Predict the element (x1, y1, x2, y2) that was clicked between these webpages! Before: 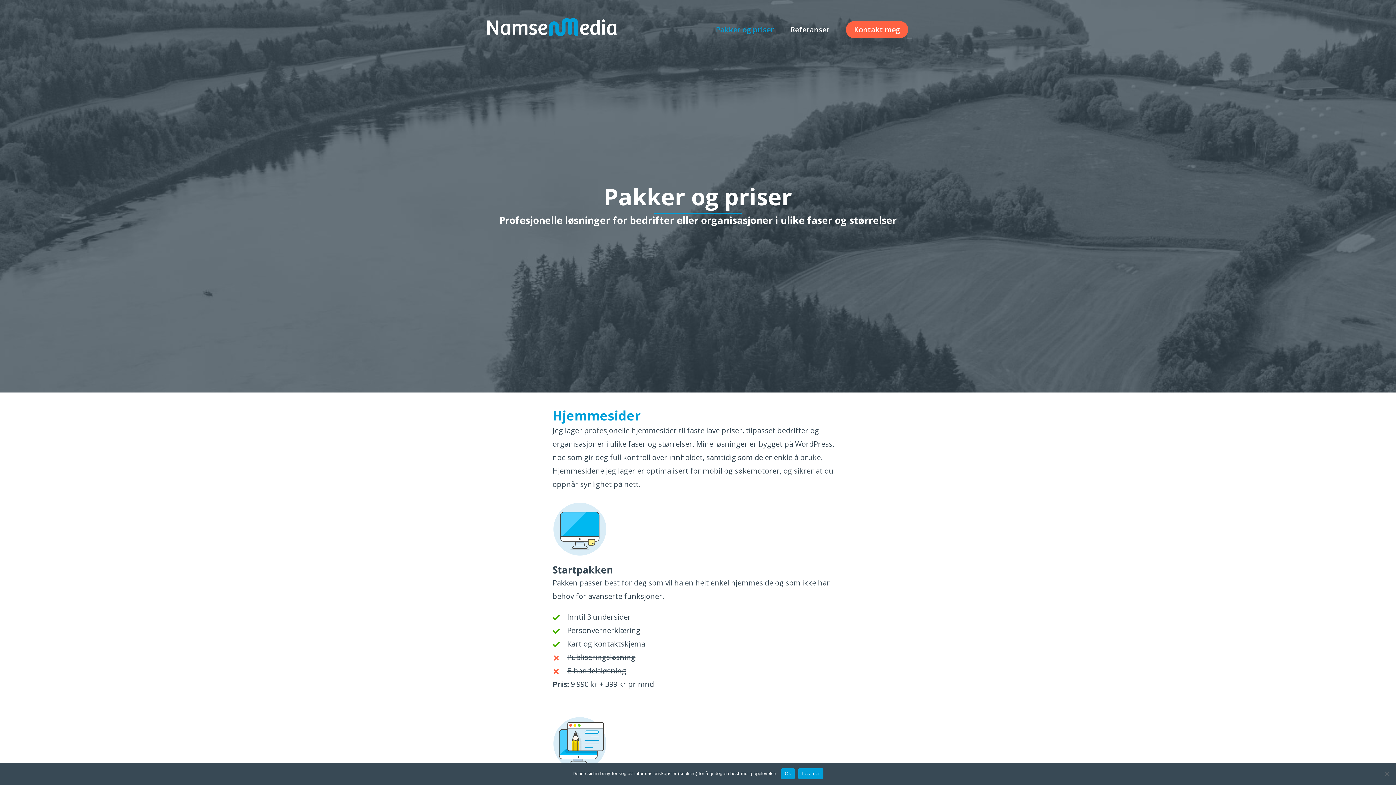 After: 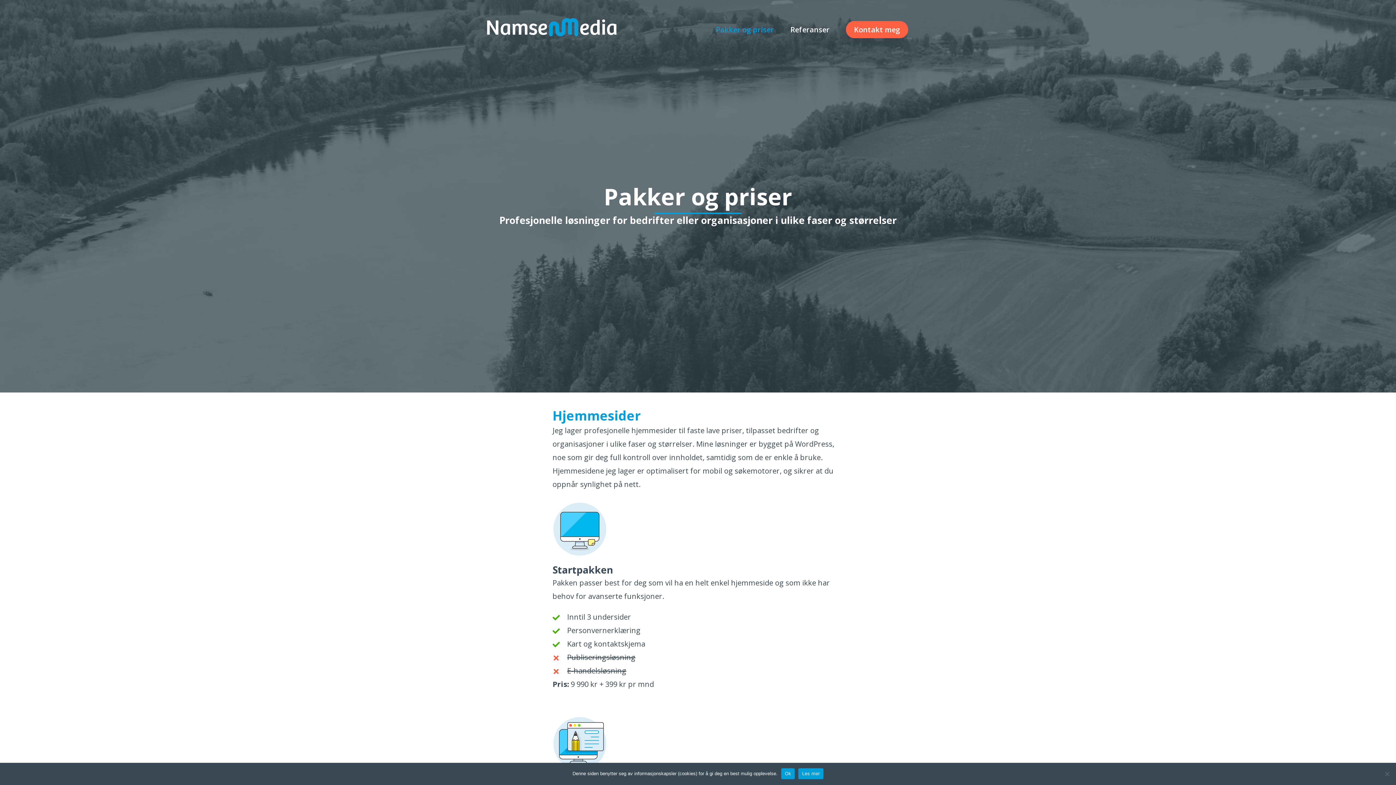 Action: bbox: (798, 768, 823, 779) label: Les mer